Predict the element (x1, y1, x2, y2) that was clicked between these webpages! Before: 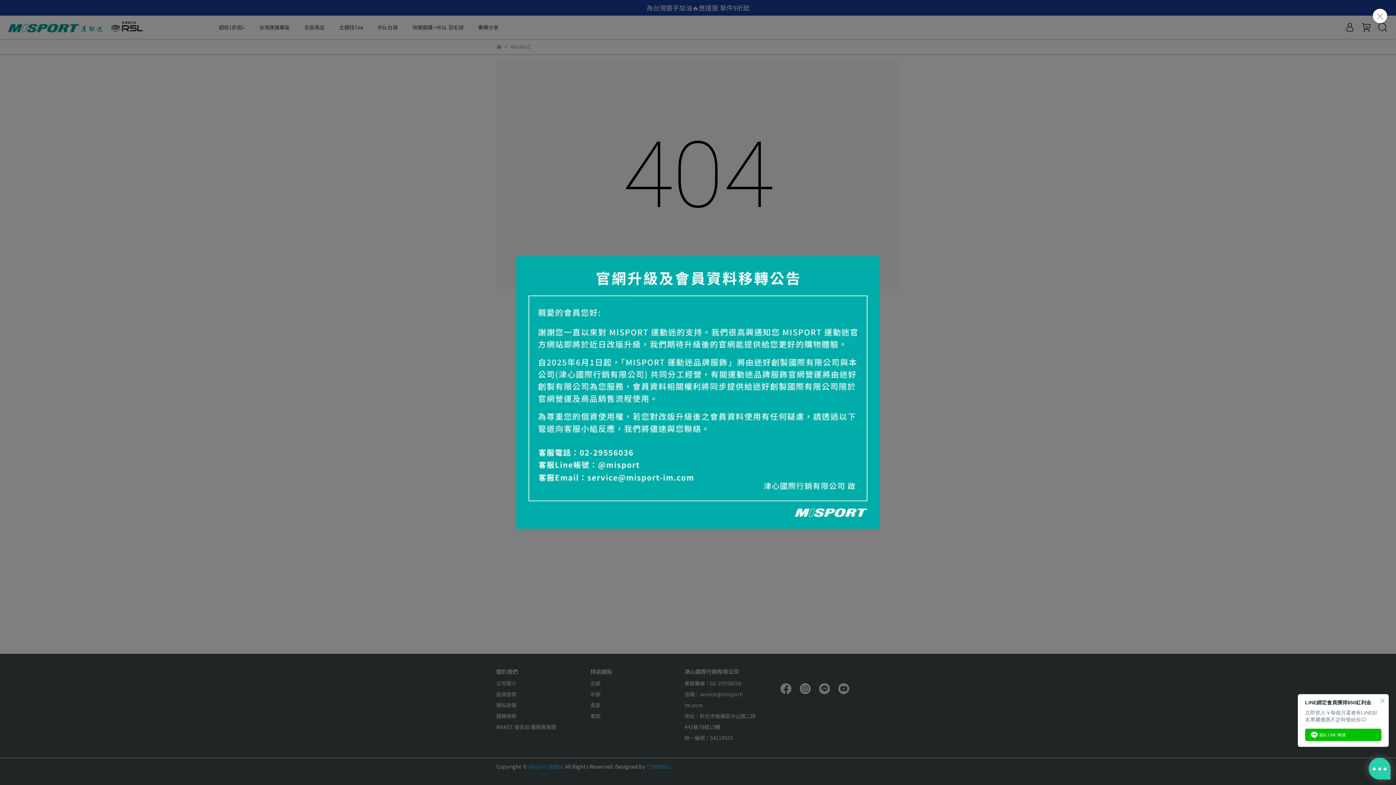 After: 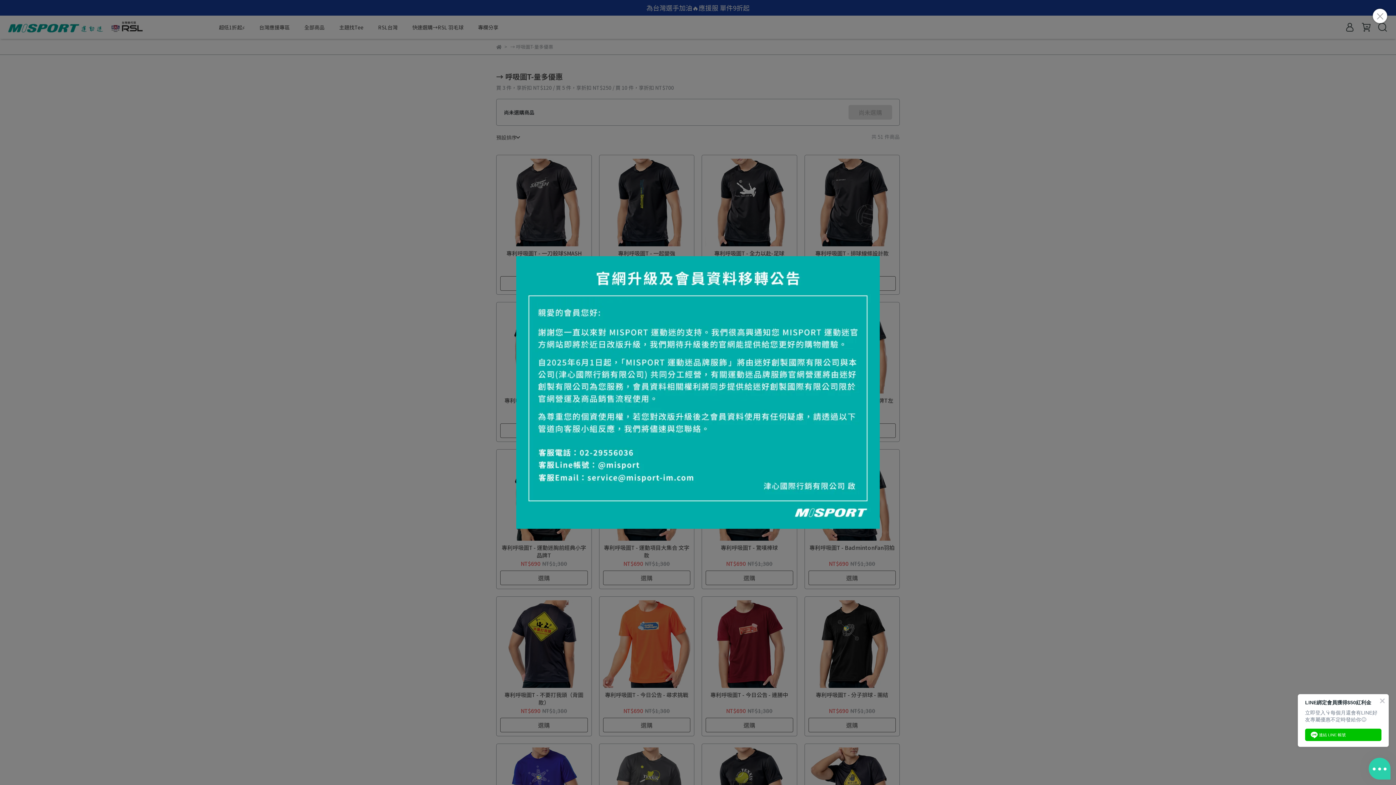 Action: bbox: (516, 256, 880, 529)